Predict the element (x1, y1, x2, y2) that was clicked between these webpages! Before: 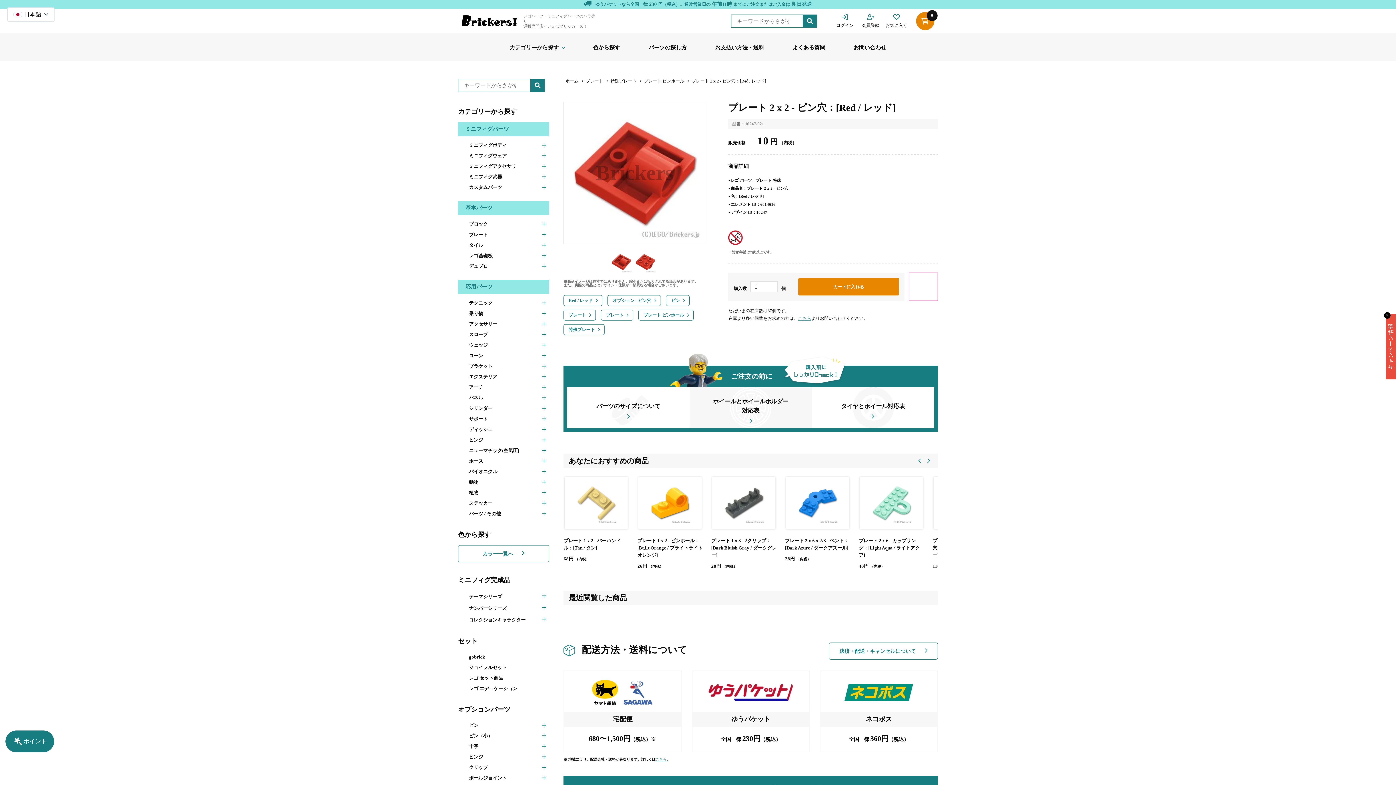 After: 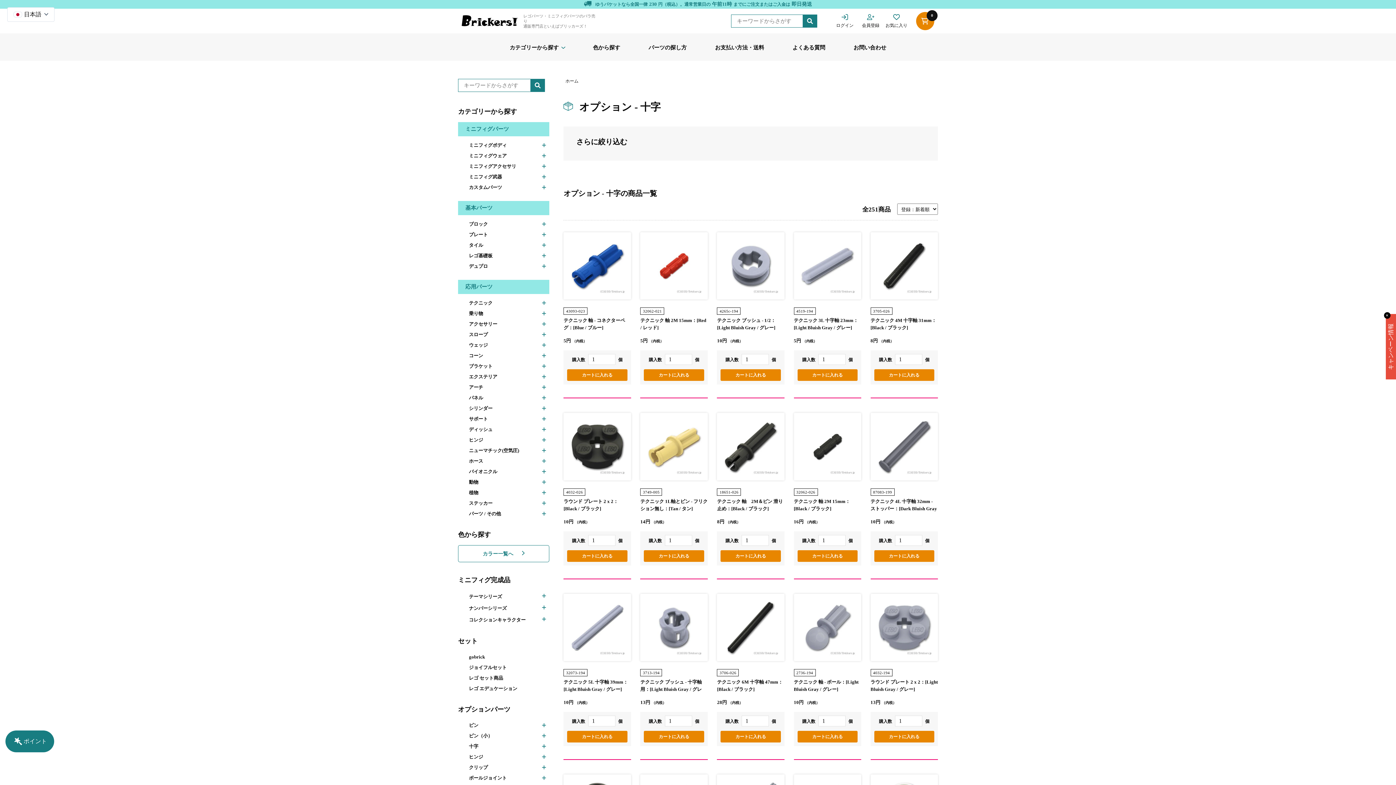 Action: label: 十字 bbox: (469, 744, 549, 749)